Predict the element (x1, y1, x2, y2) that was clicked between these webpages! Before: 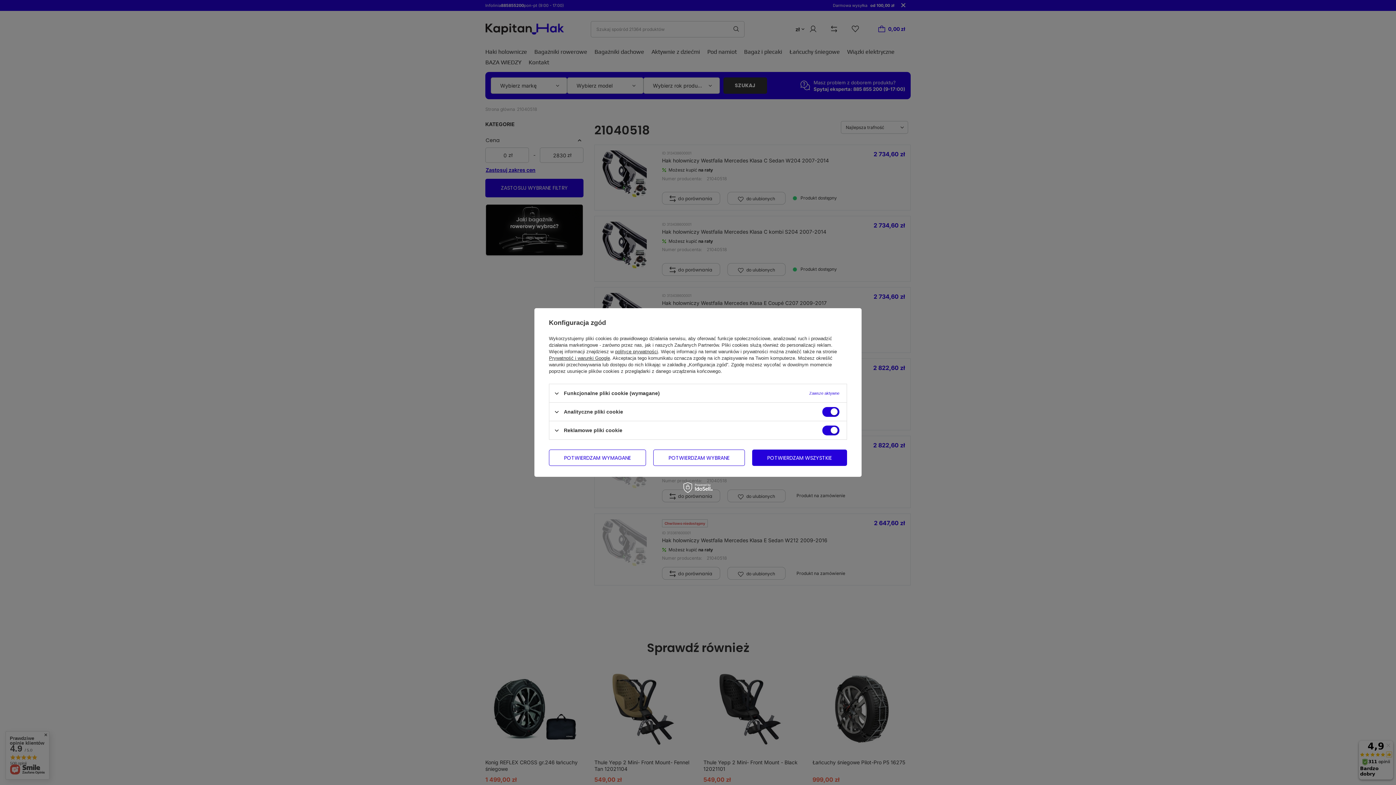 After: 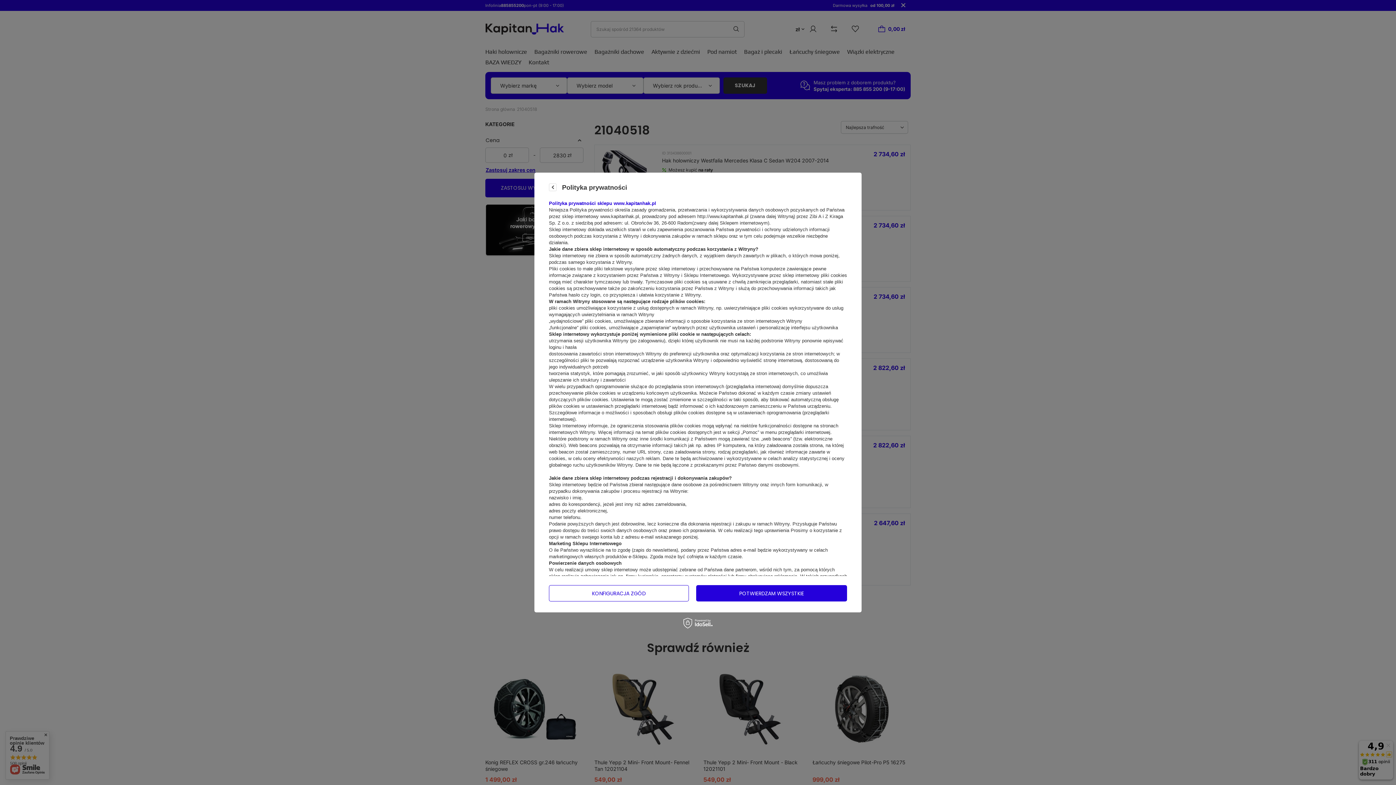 Action: bbox: (615, 349, 658, 354) label: polityce prywatności